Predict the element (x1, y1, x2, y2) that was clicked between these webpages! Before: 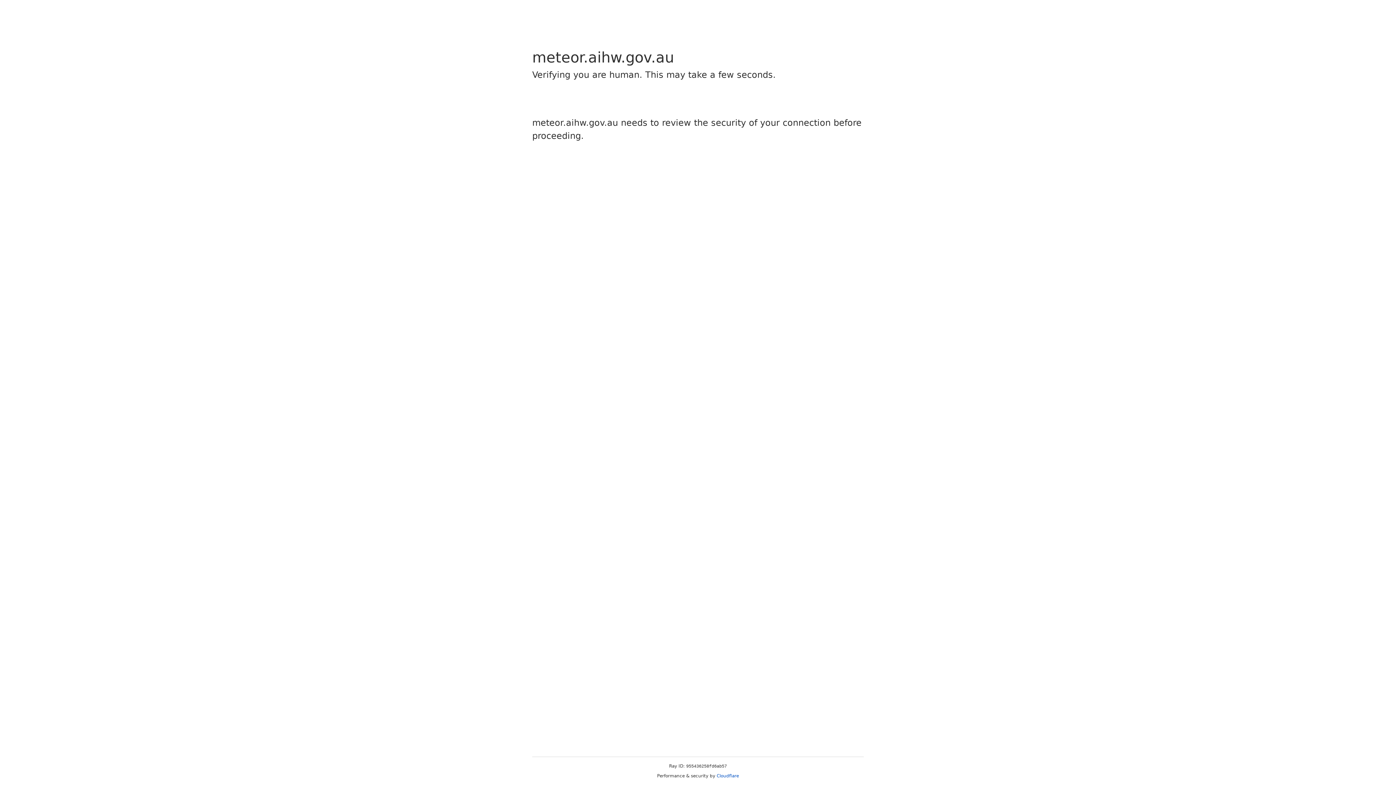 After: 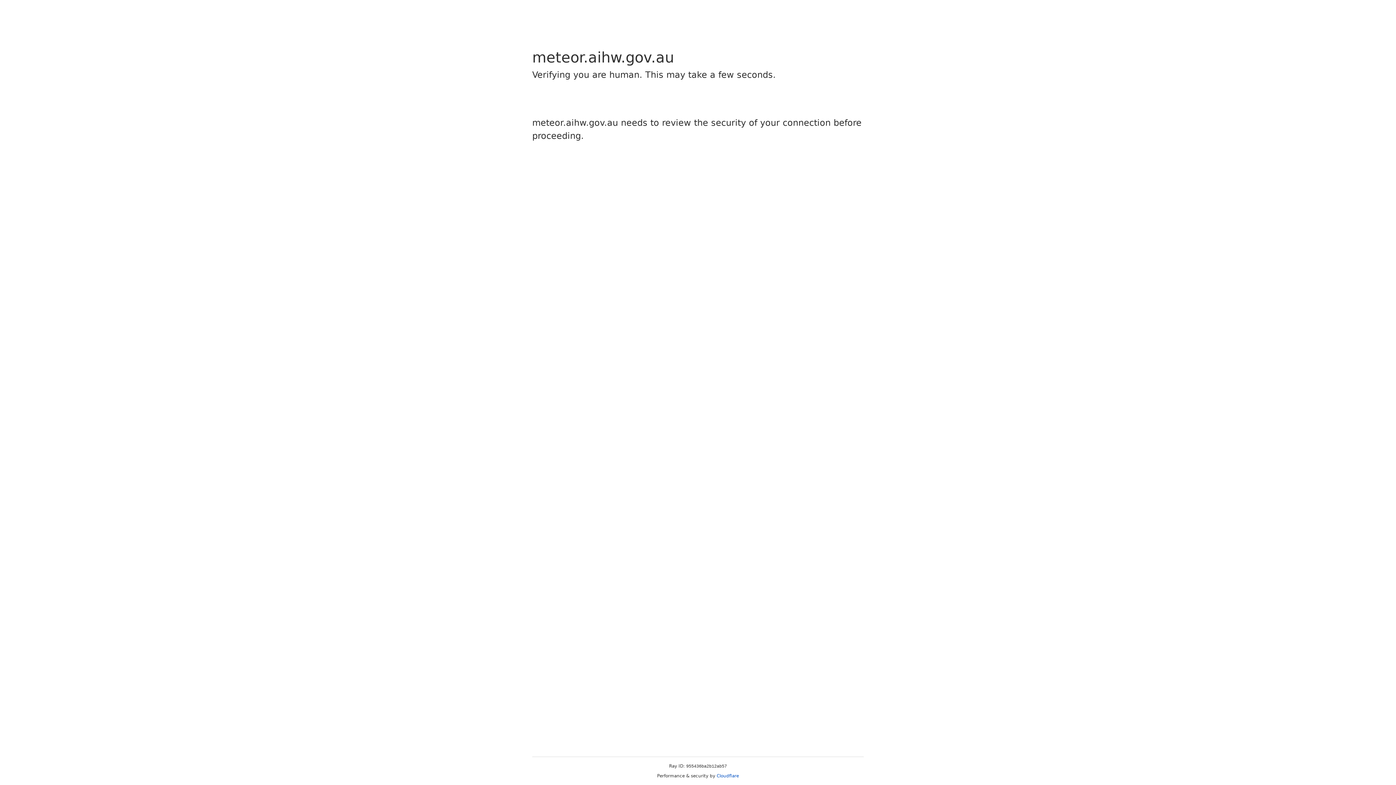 Action: label: Cloudflare bbox: (716, 773, 739, 778)